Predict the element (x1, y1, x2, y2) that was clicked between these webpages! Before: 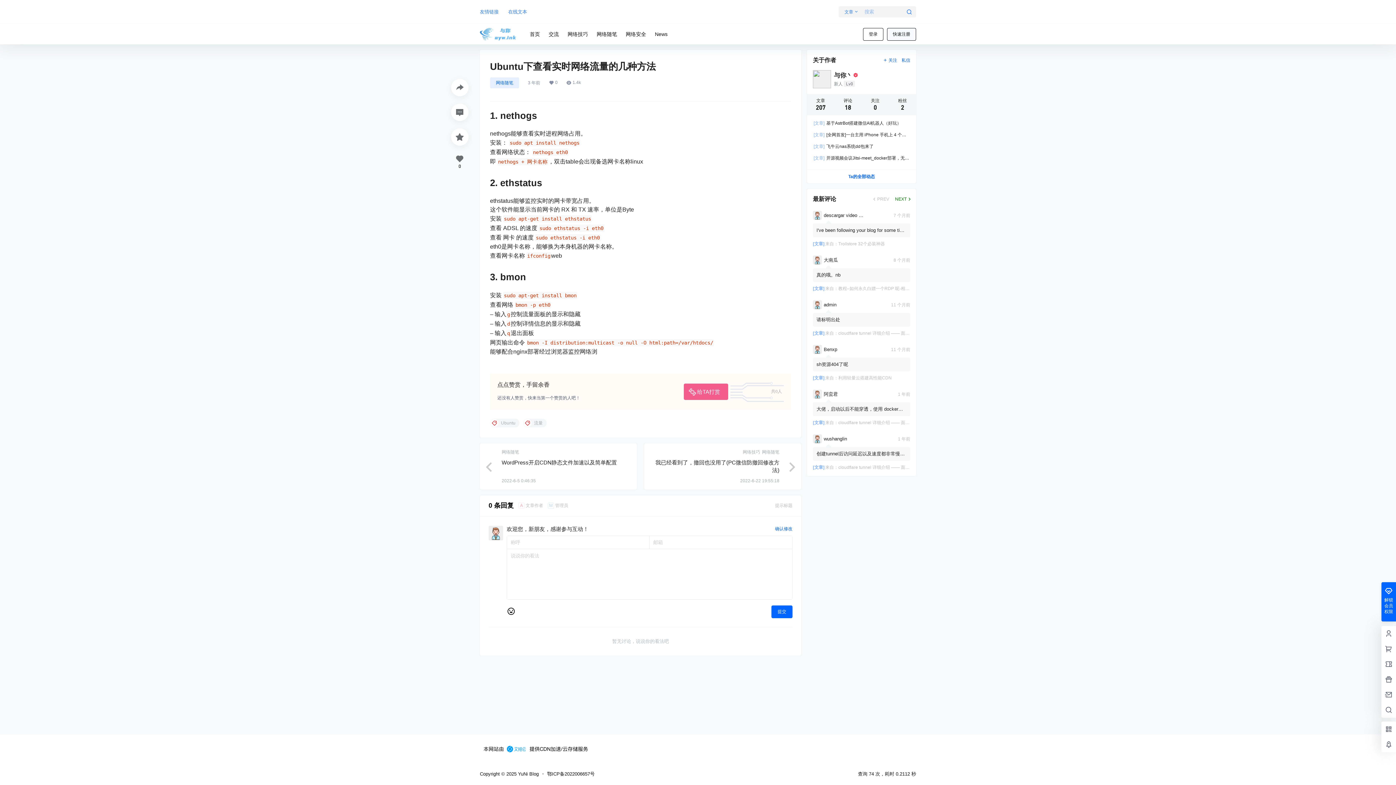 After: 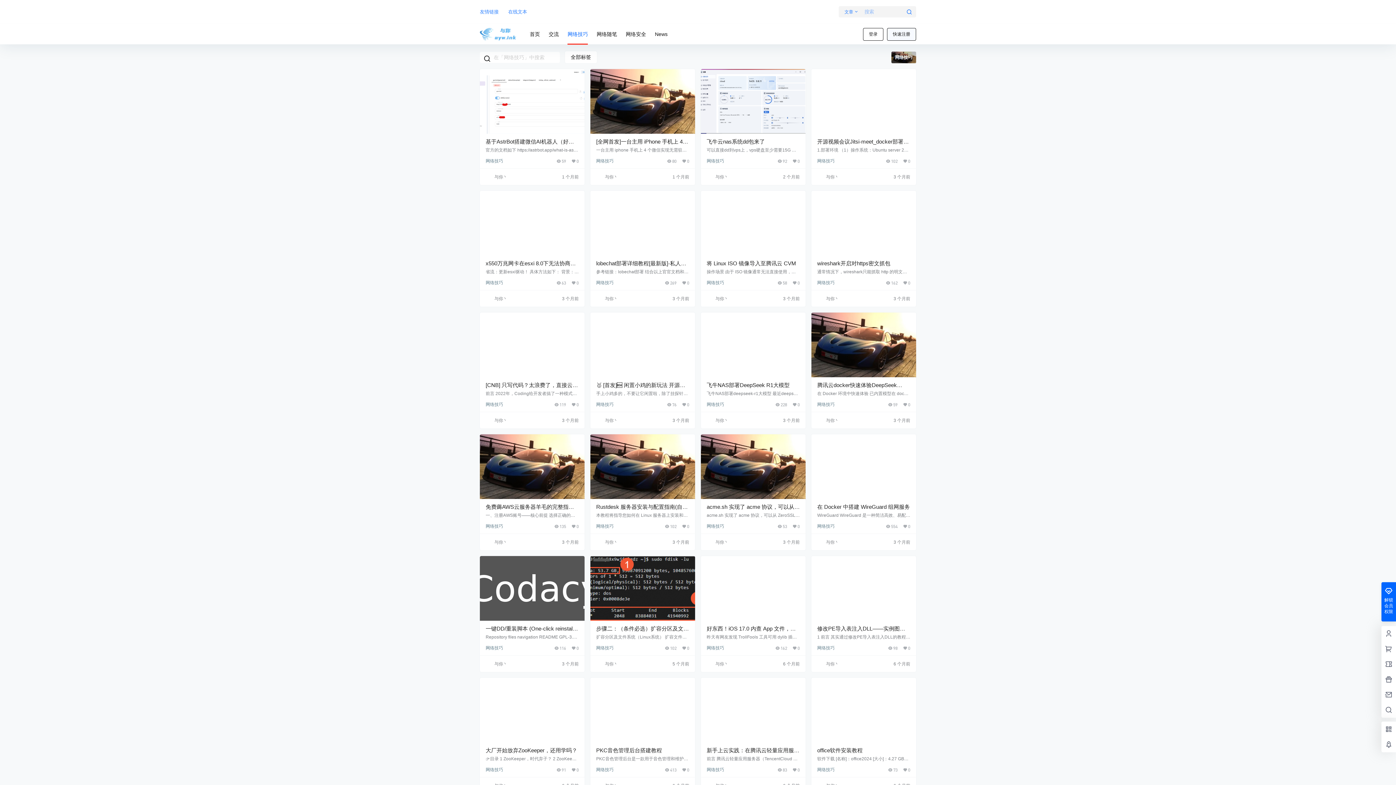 Action: bbox: (742, 449, 760, 455) label: 网络技巧